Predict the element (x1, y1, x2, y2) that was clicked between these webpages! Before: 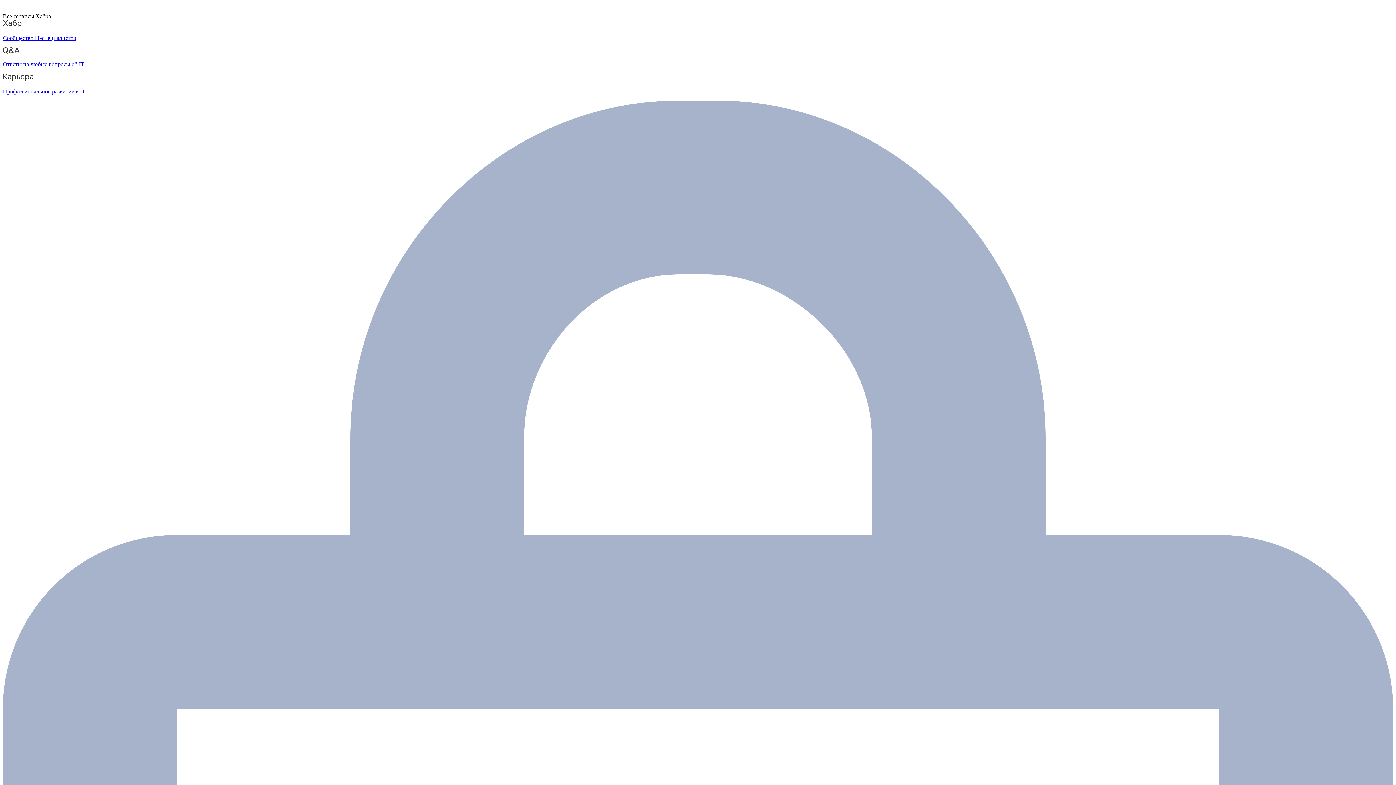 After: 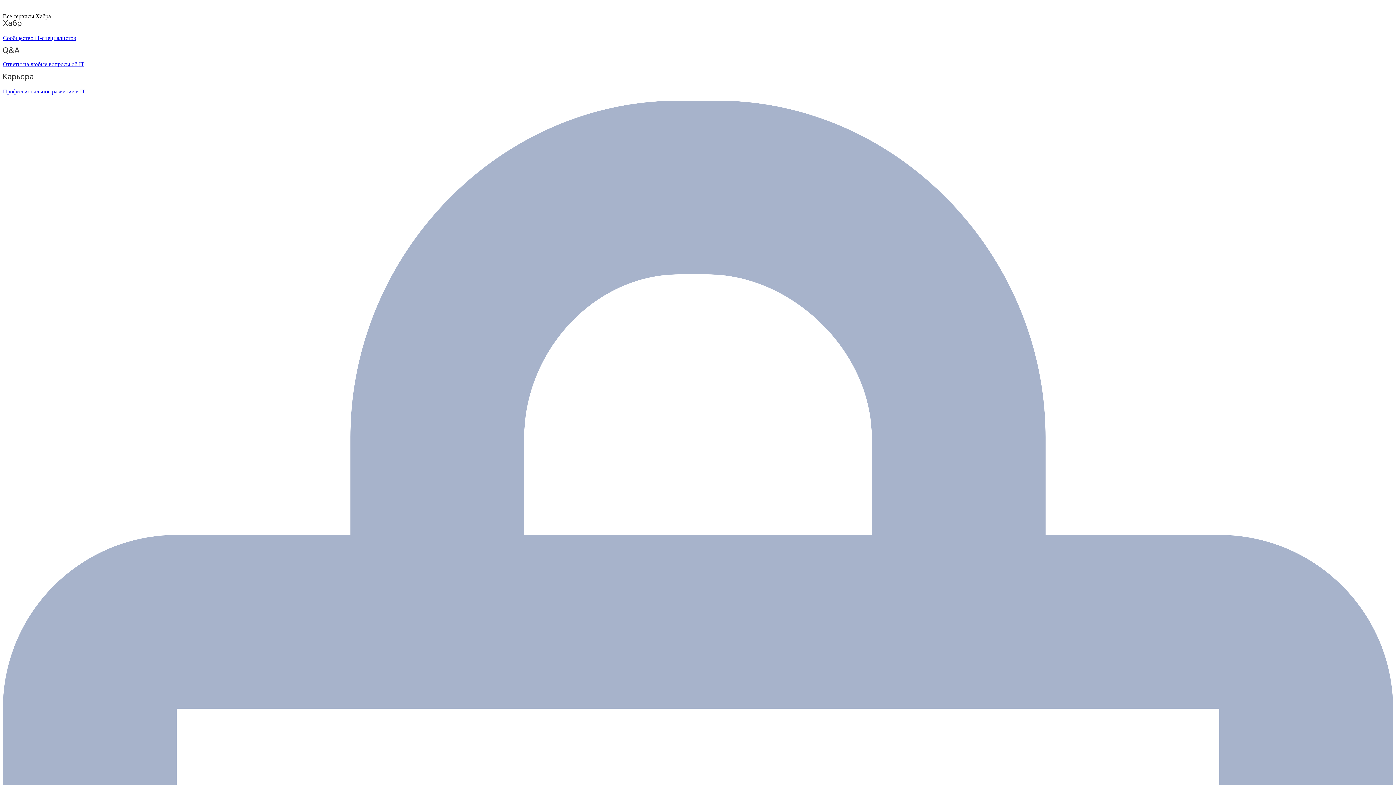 Action: bbox: (2, 6, 48, 12) label:  